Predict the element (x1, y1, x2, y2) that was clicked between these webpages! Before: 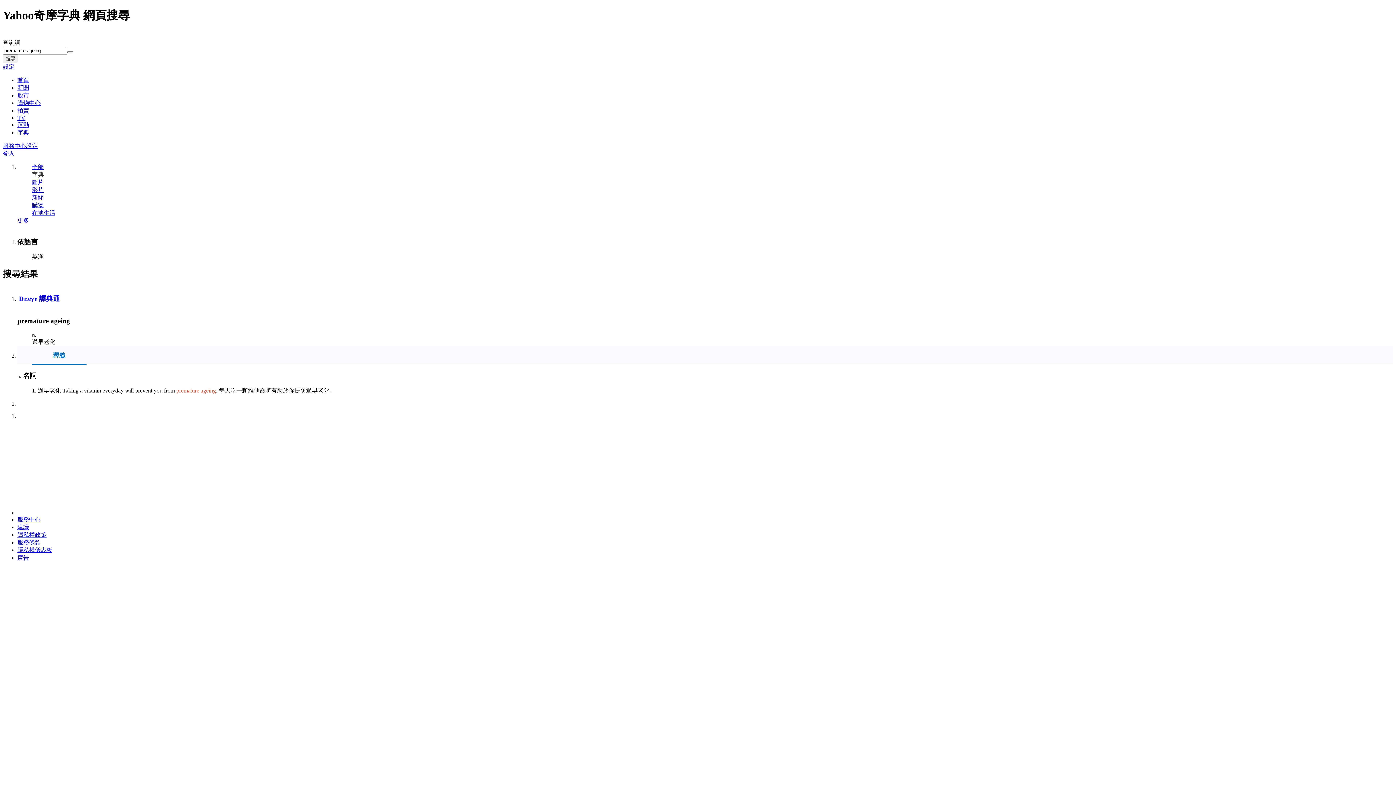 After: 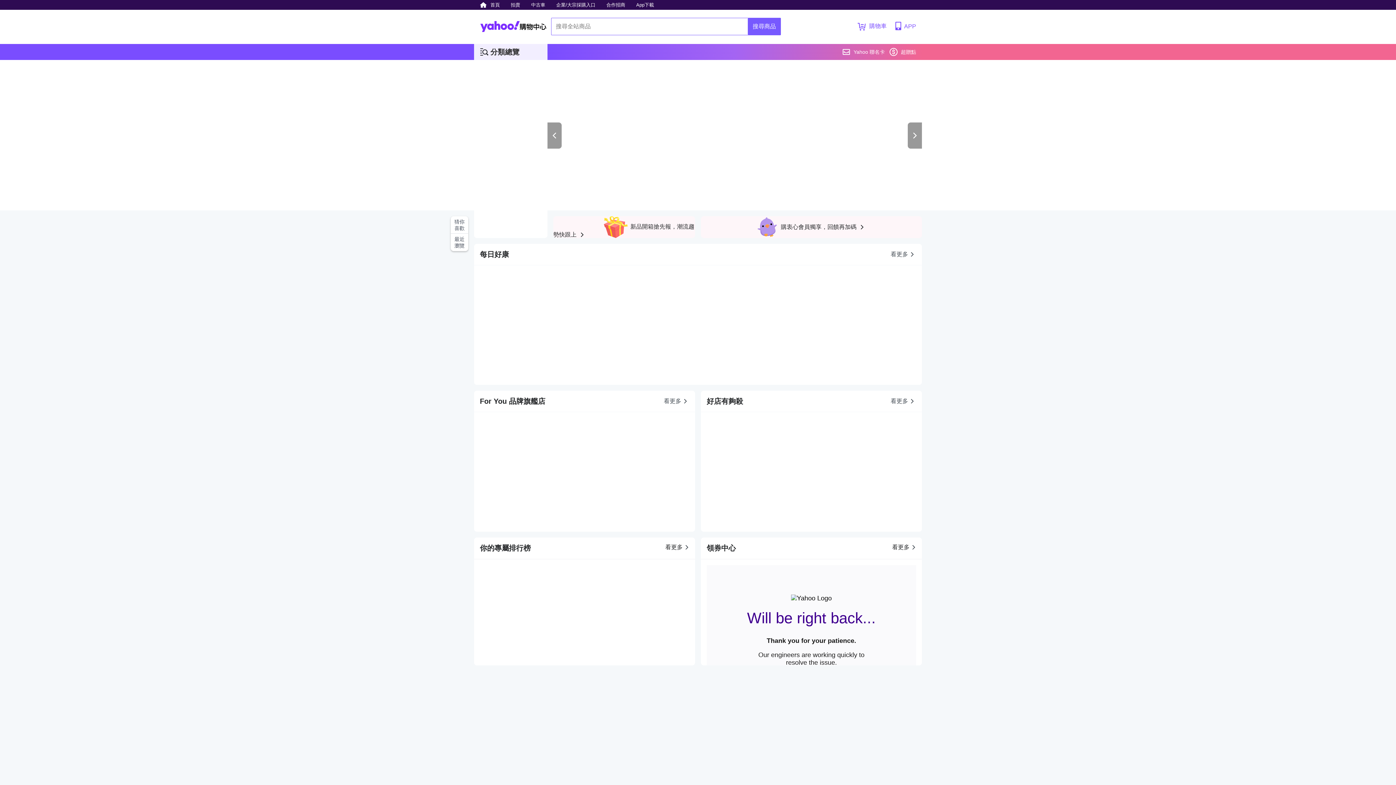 Action: label: 購物中心 bbox: (17, 99, 40, 106)